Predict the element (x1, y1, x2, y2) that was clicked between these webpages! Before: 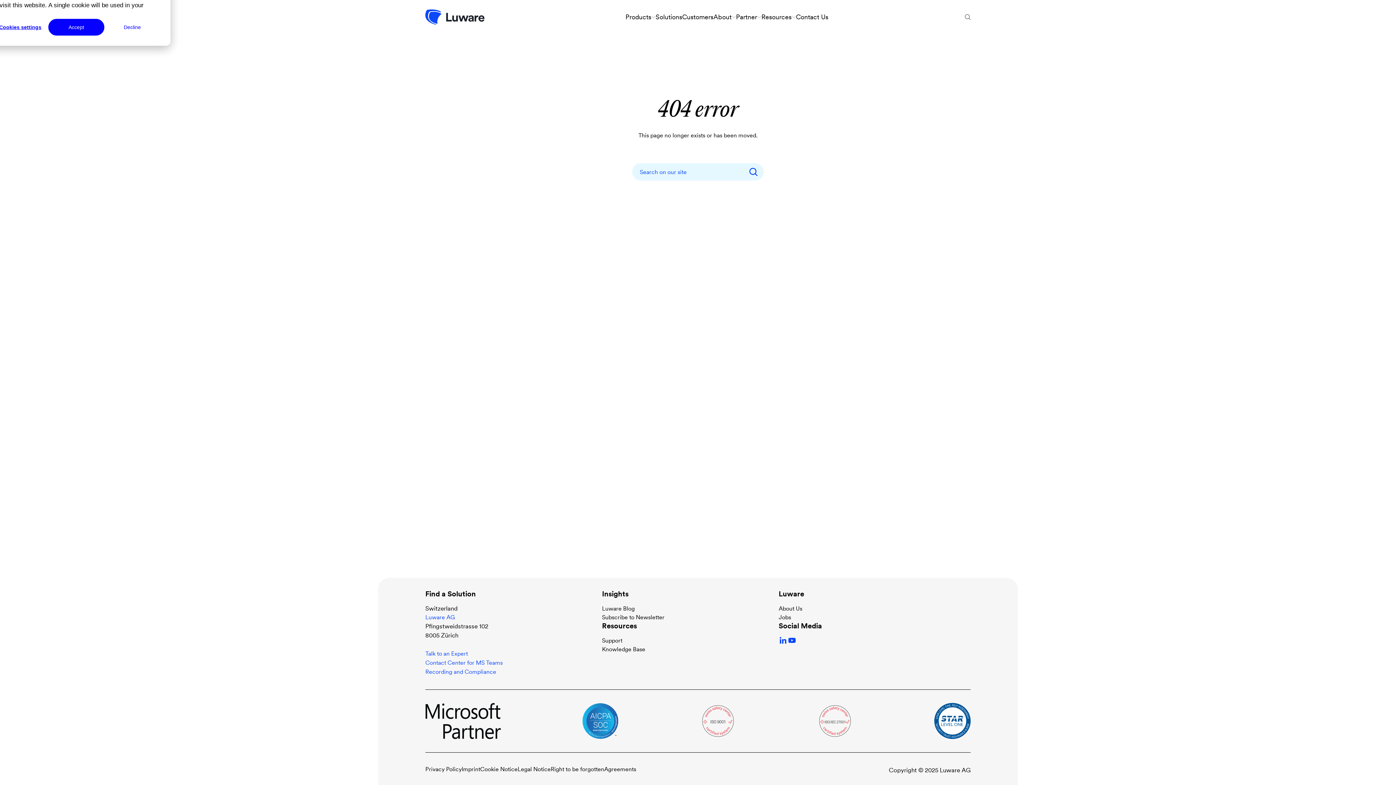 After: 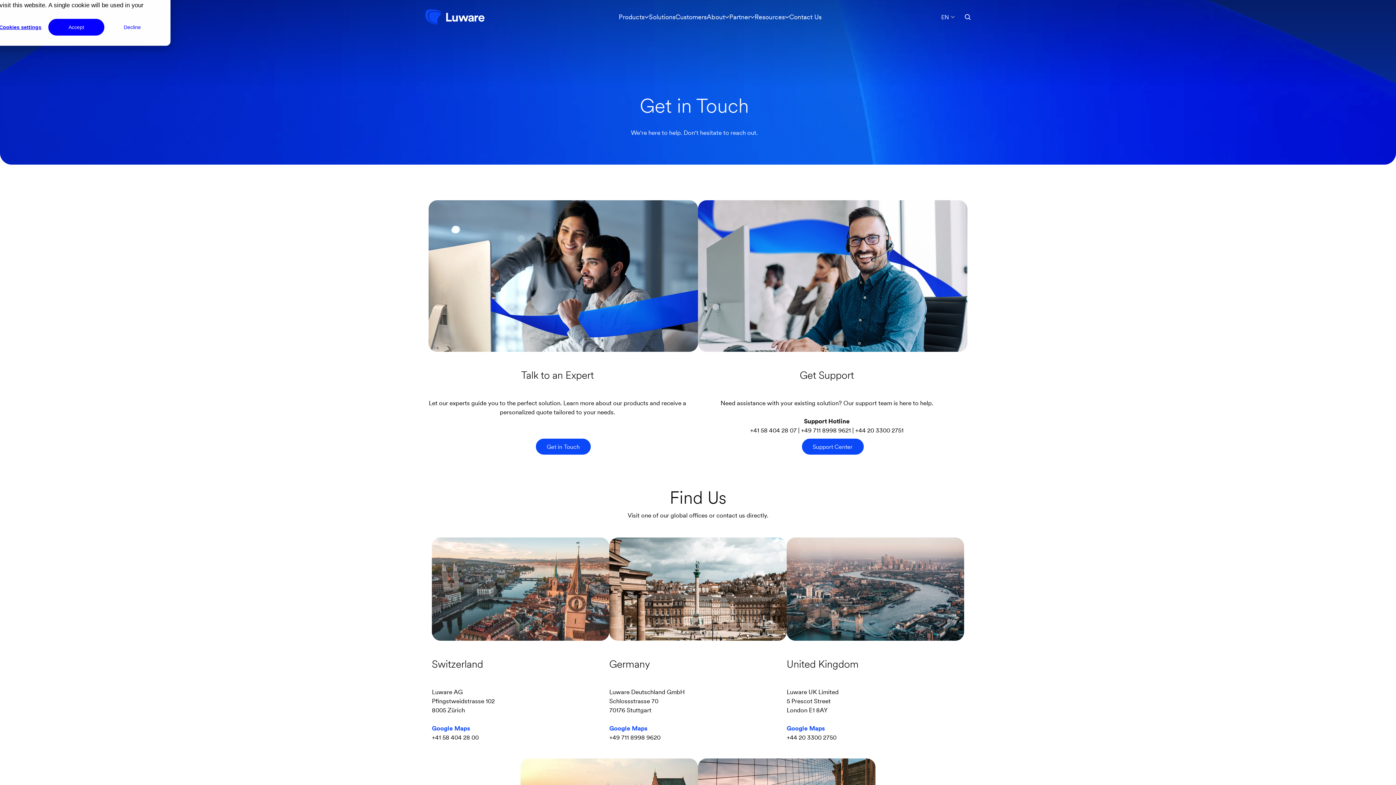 Action: label: Talk to an Expert bbox: (425, 649, 468, 658)